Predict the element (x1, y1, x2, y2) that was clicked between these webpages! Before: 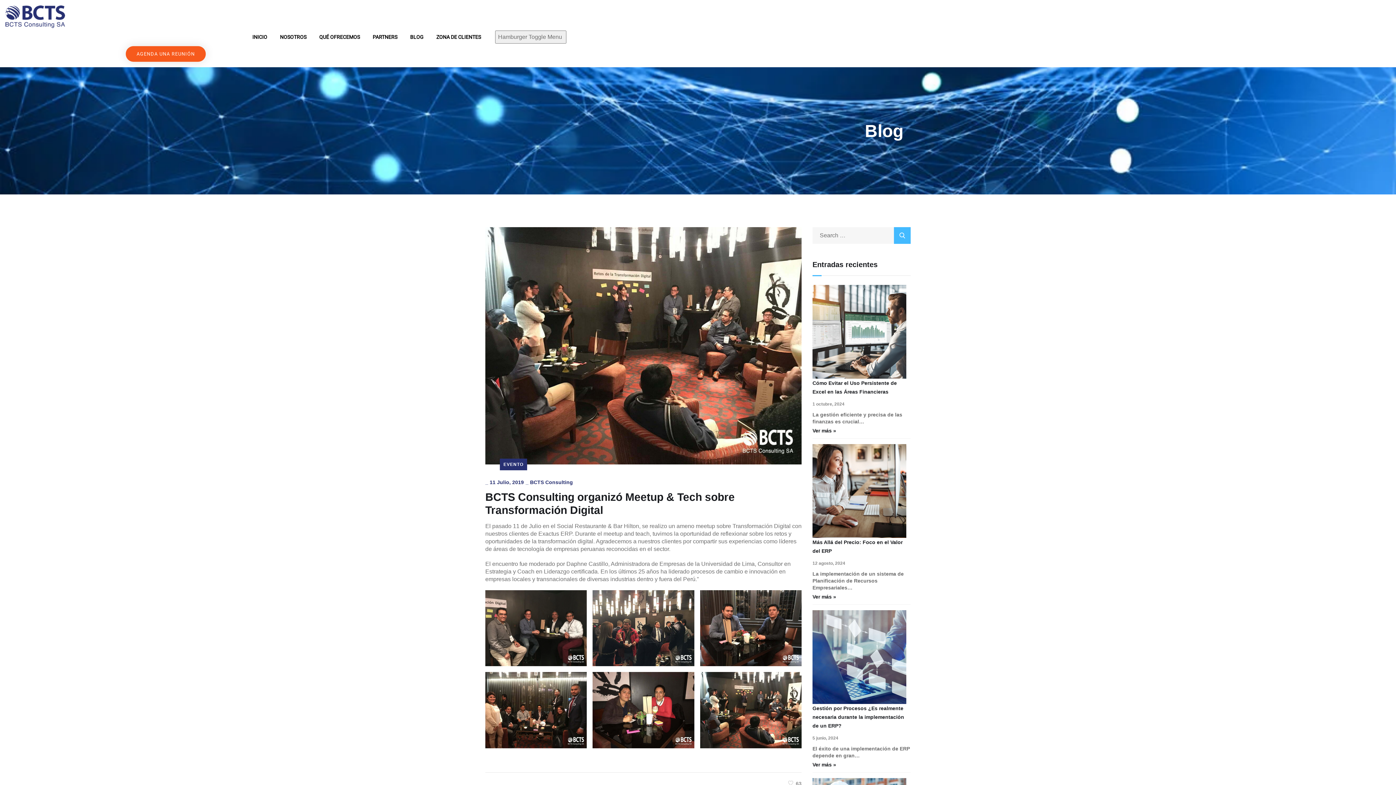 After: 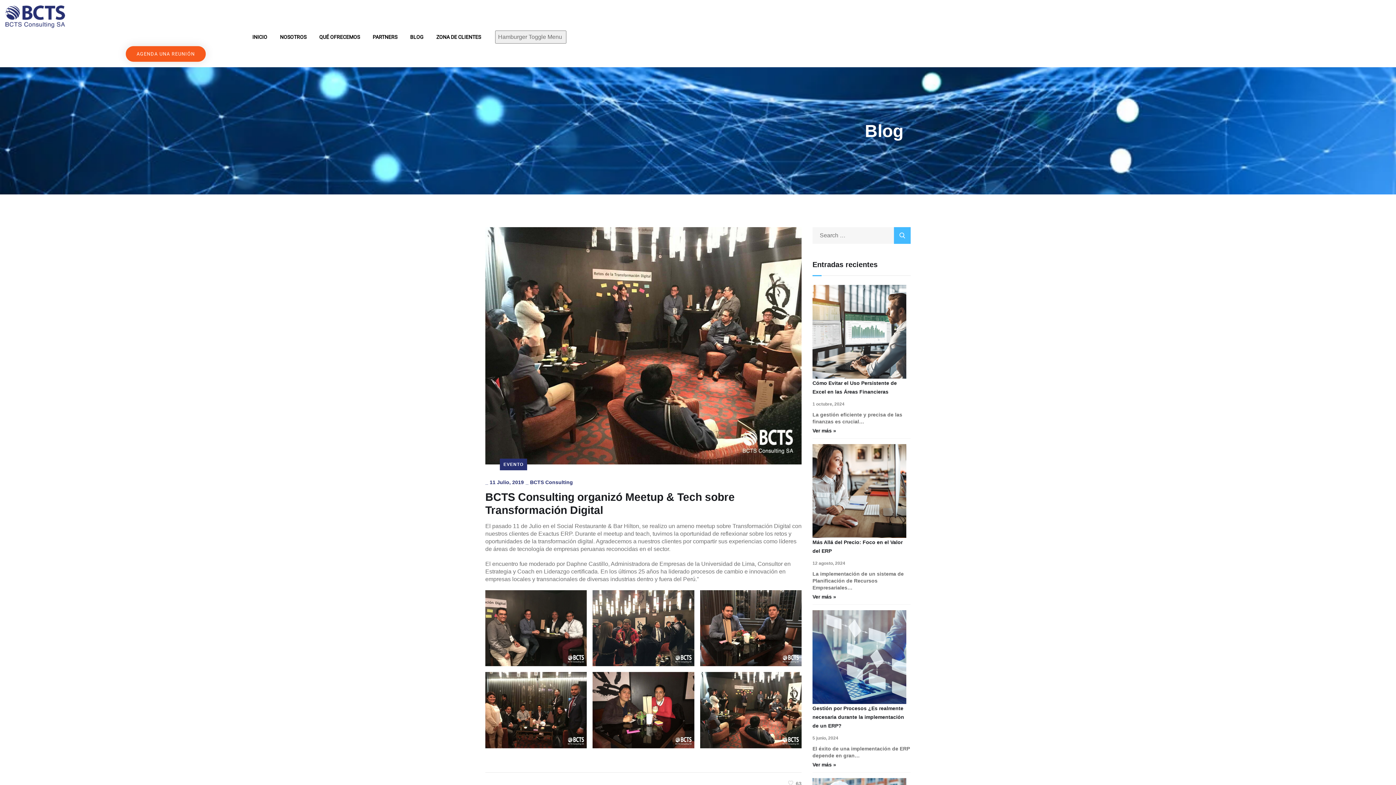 Action: bbox: (489, 479, 524, 485) label: 11 Julio, 2019